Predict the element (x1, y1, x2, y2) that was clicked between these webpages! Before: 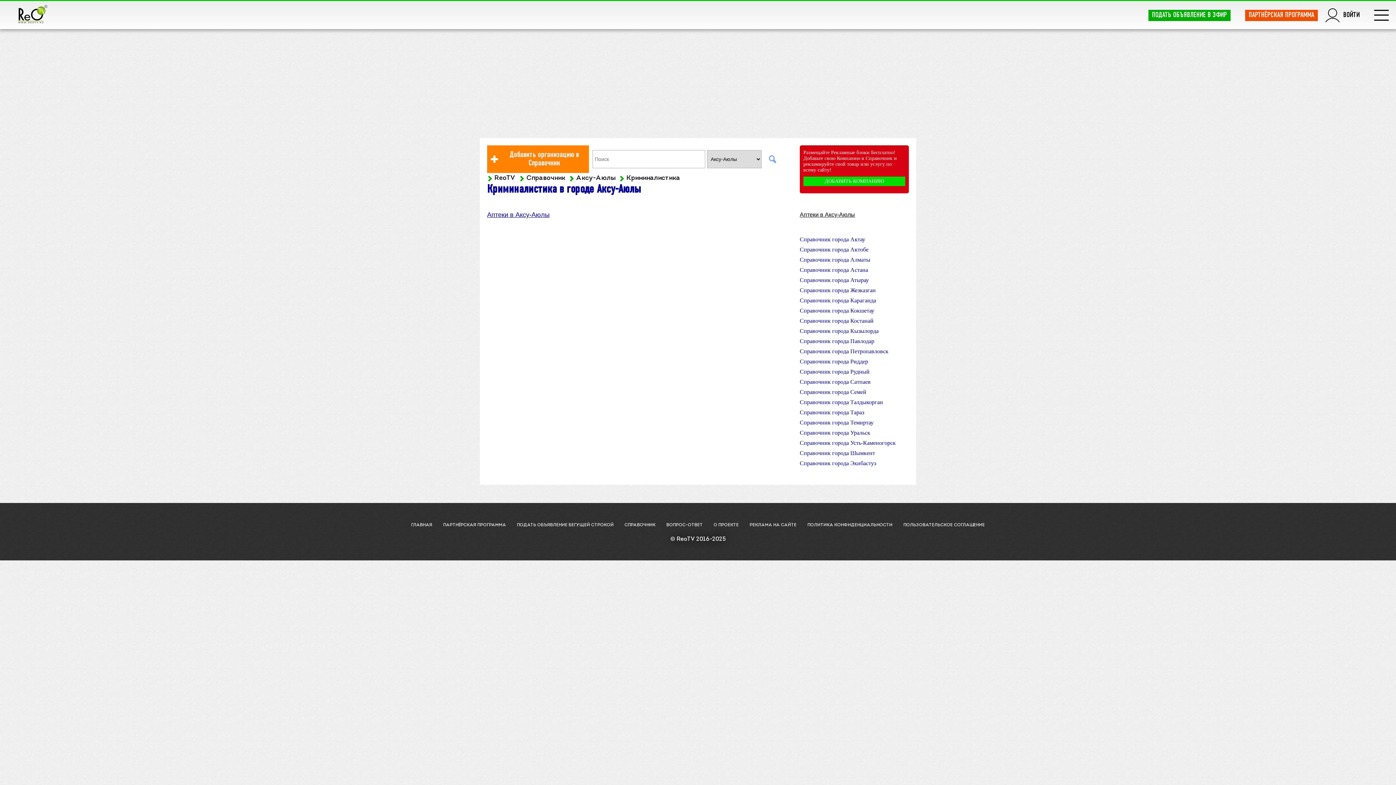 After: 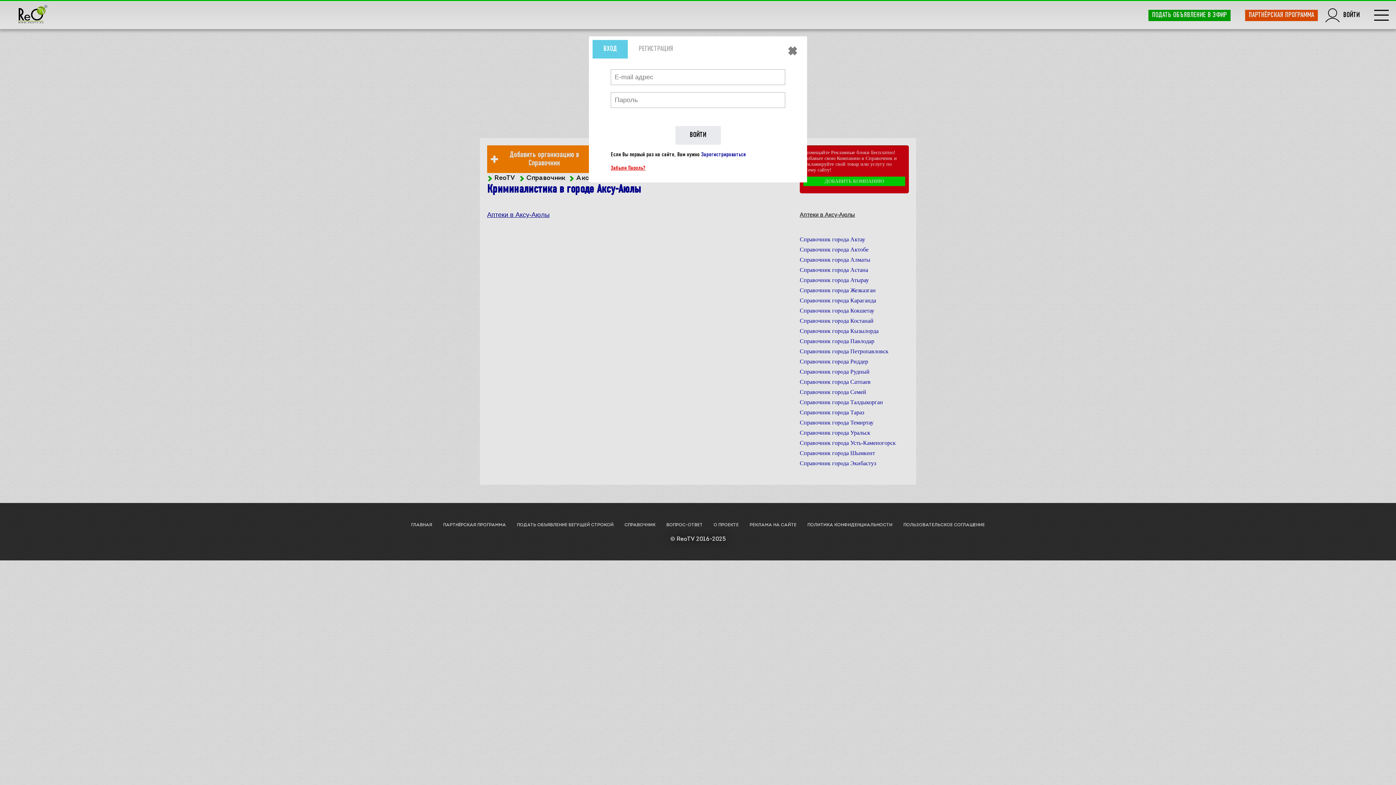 Action: label: Добавить организацию в Справочник bbox: (487, 145, 589, 173)